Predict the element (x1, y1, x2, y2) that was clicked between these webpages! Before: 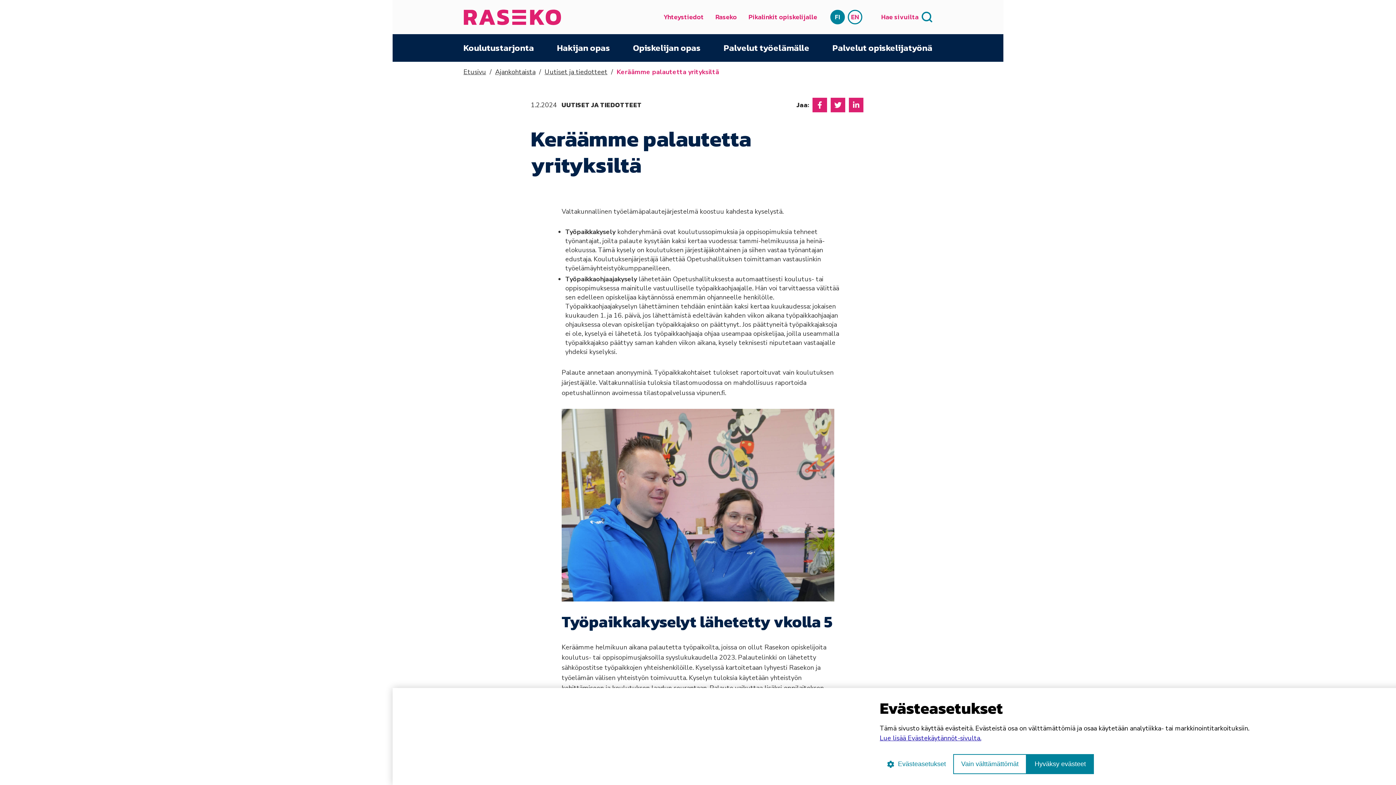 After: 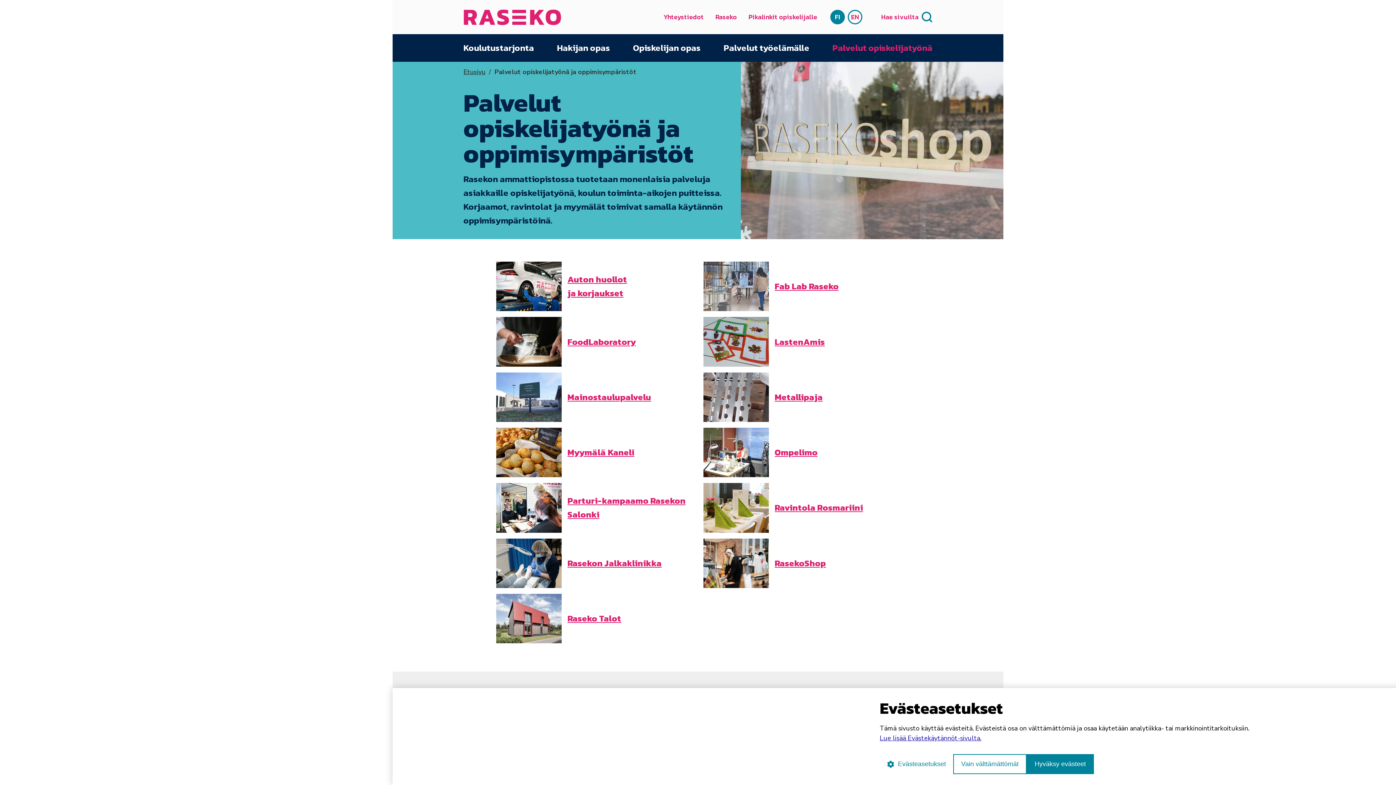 Action: bbox: (832, 42, 932, 53) label: Palvelut opiskelijatyönä